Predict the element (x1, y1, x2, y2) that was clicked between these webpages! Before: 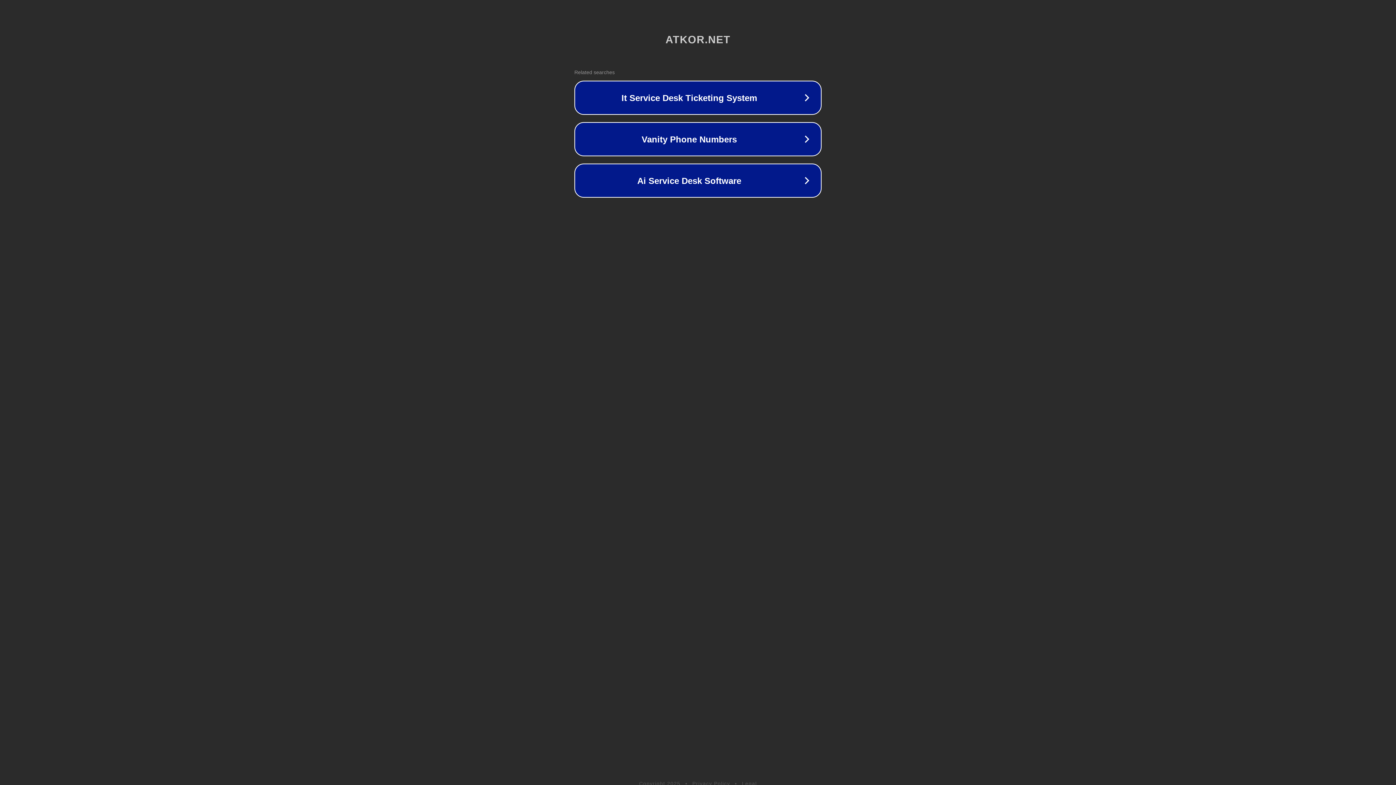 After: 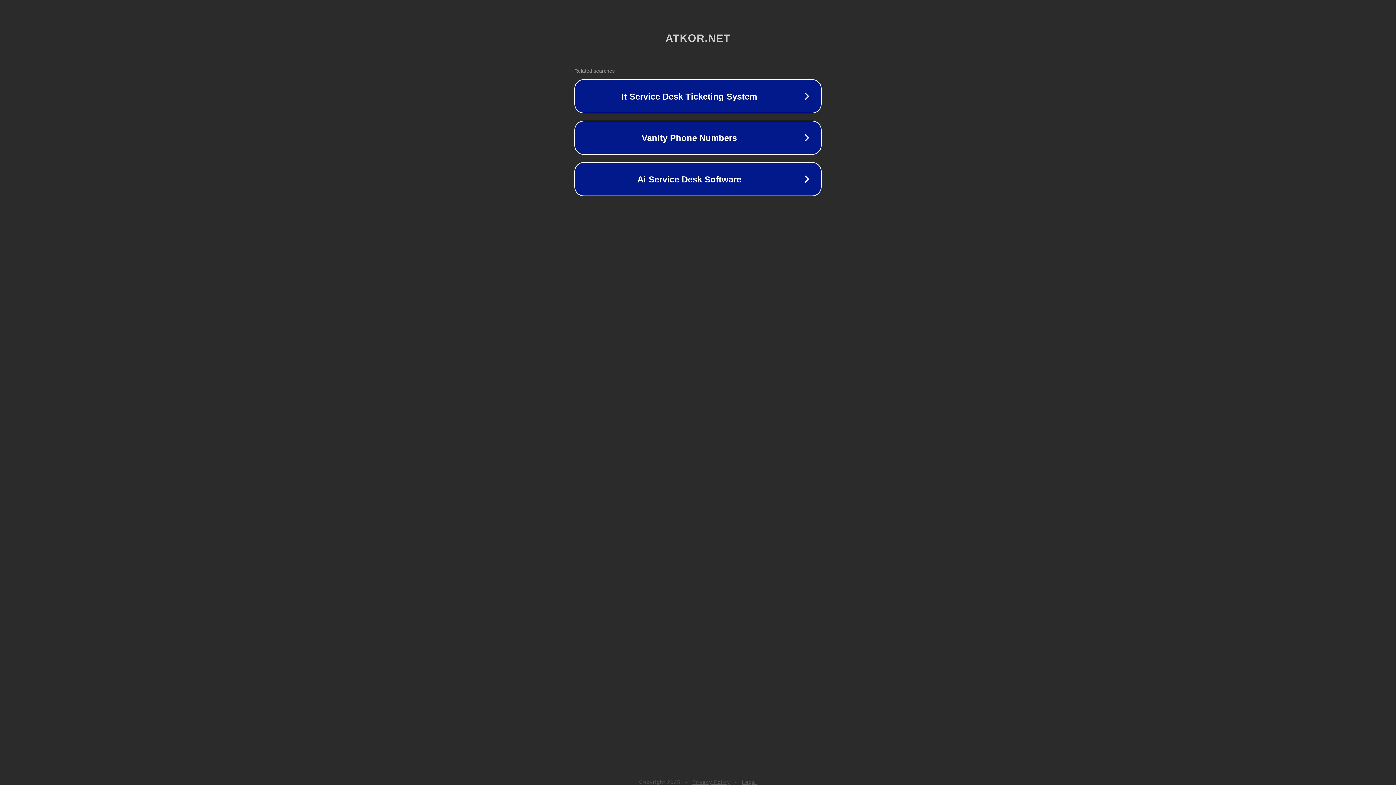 Action: bbox: (692, 781, 730, 786) label: Privacy Policy